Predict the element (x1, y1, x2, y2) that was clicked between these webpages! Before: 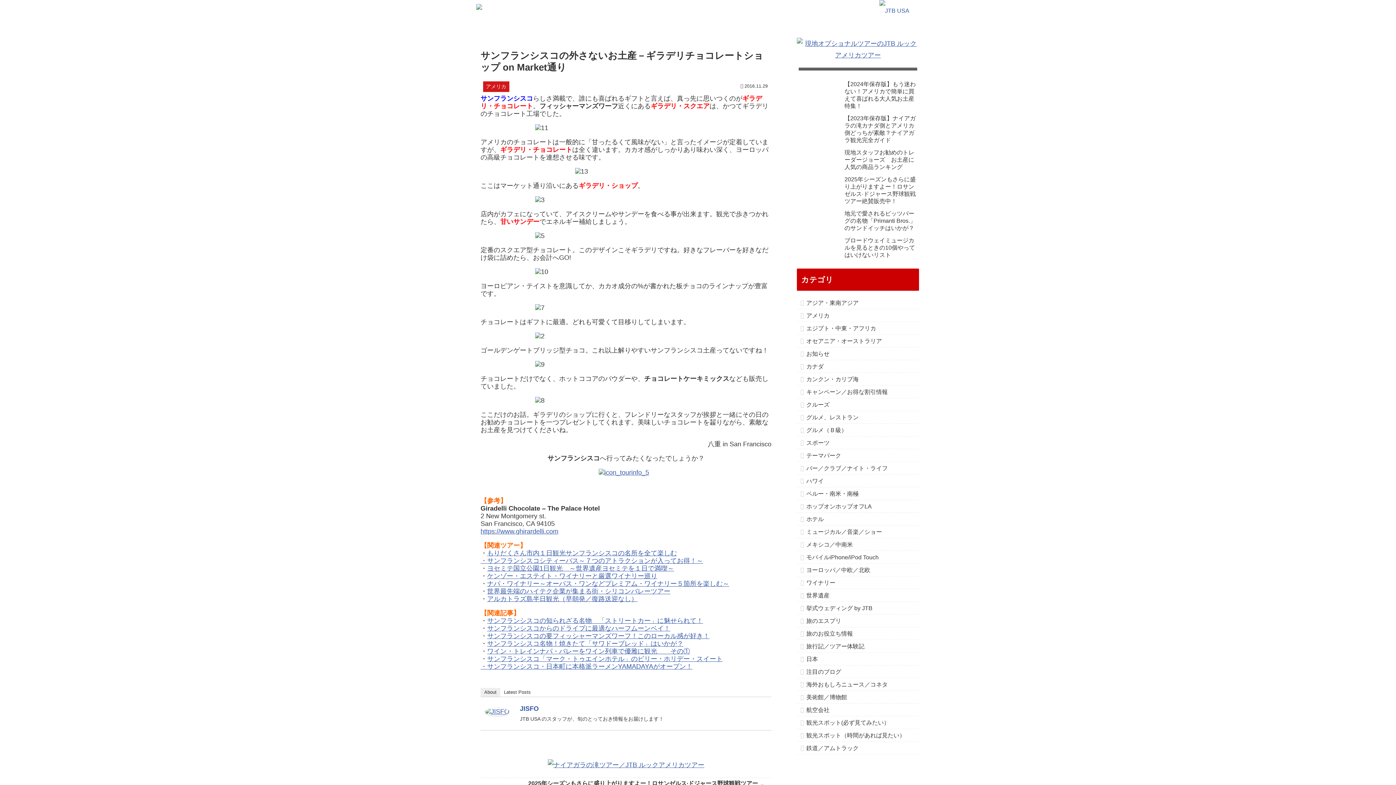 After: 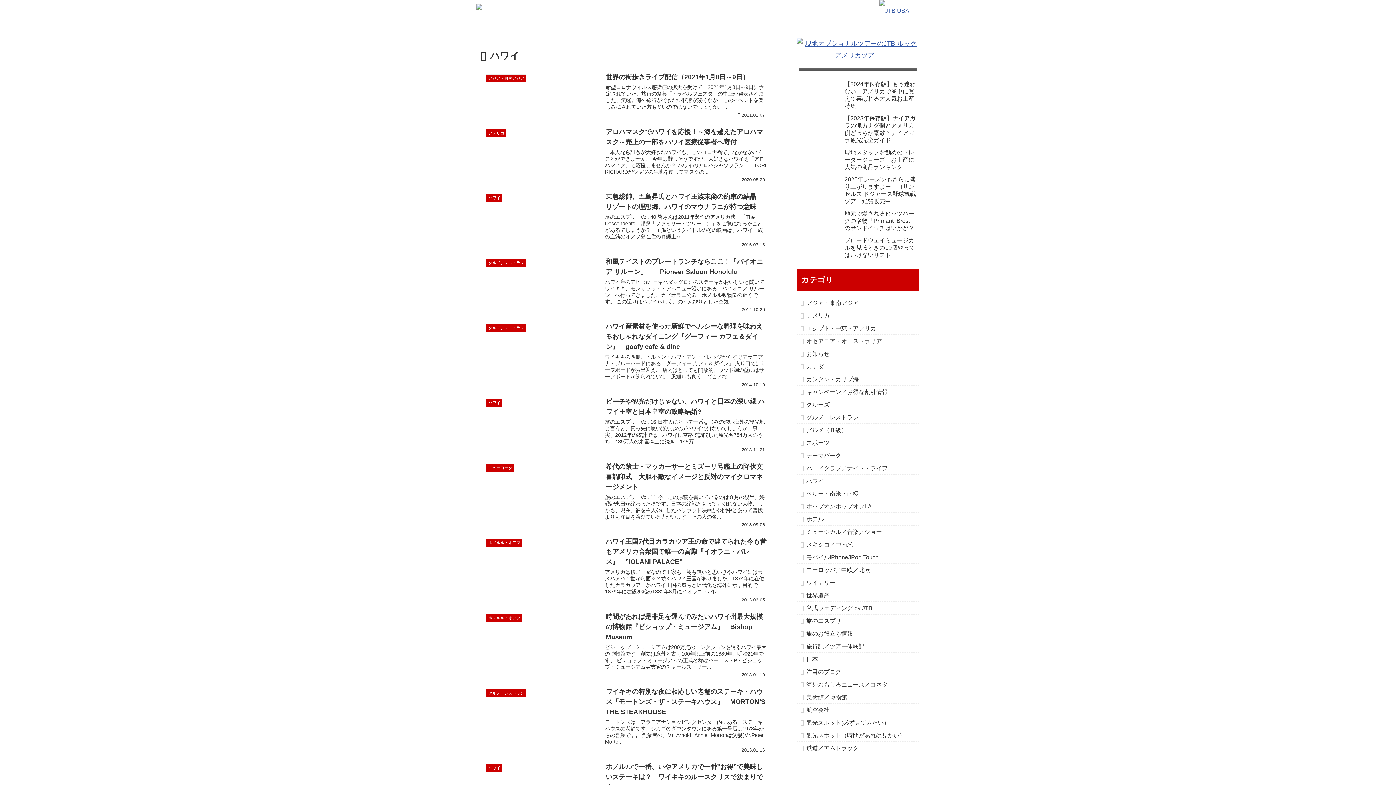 Action: label: ハワイ bbox: (797, 474, 919, 487)